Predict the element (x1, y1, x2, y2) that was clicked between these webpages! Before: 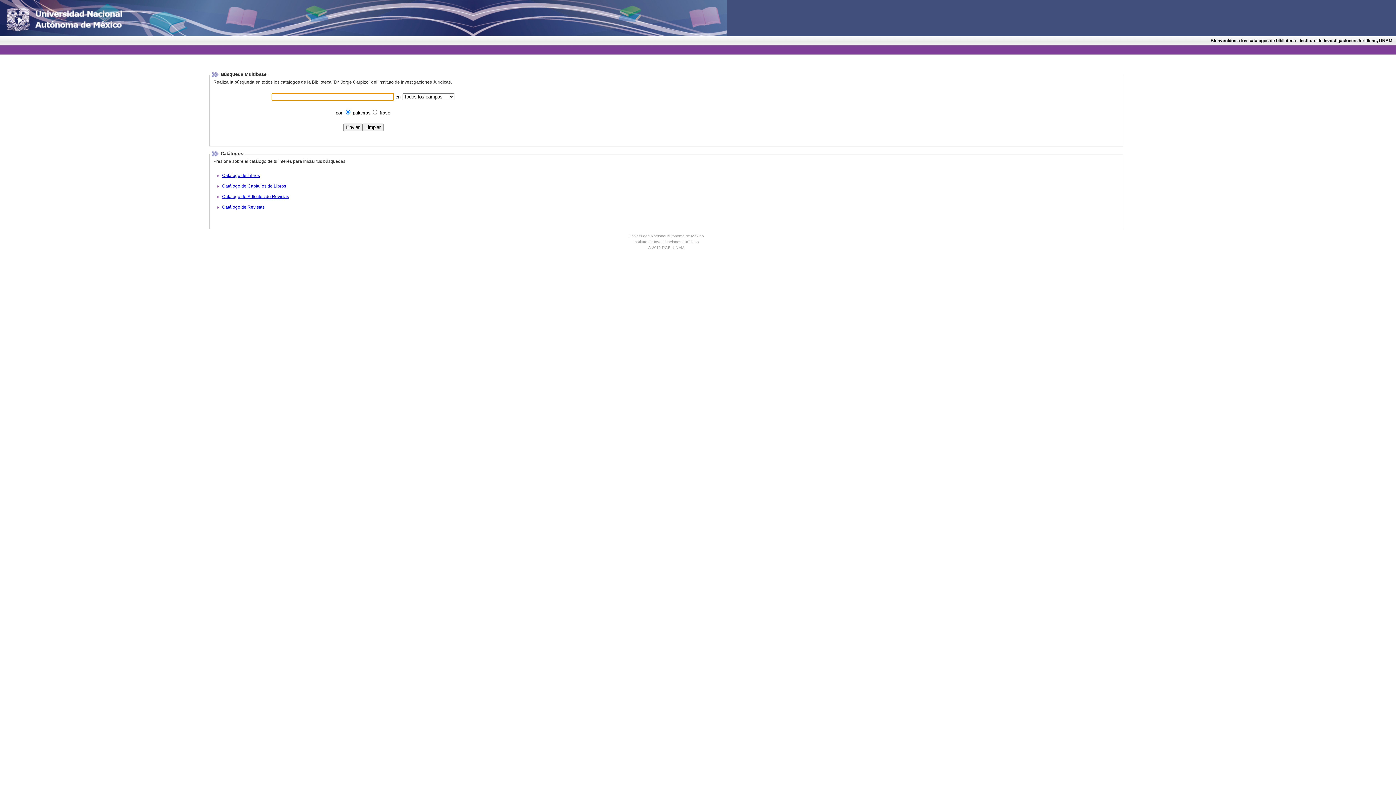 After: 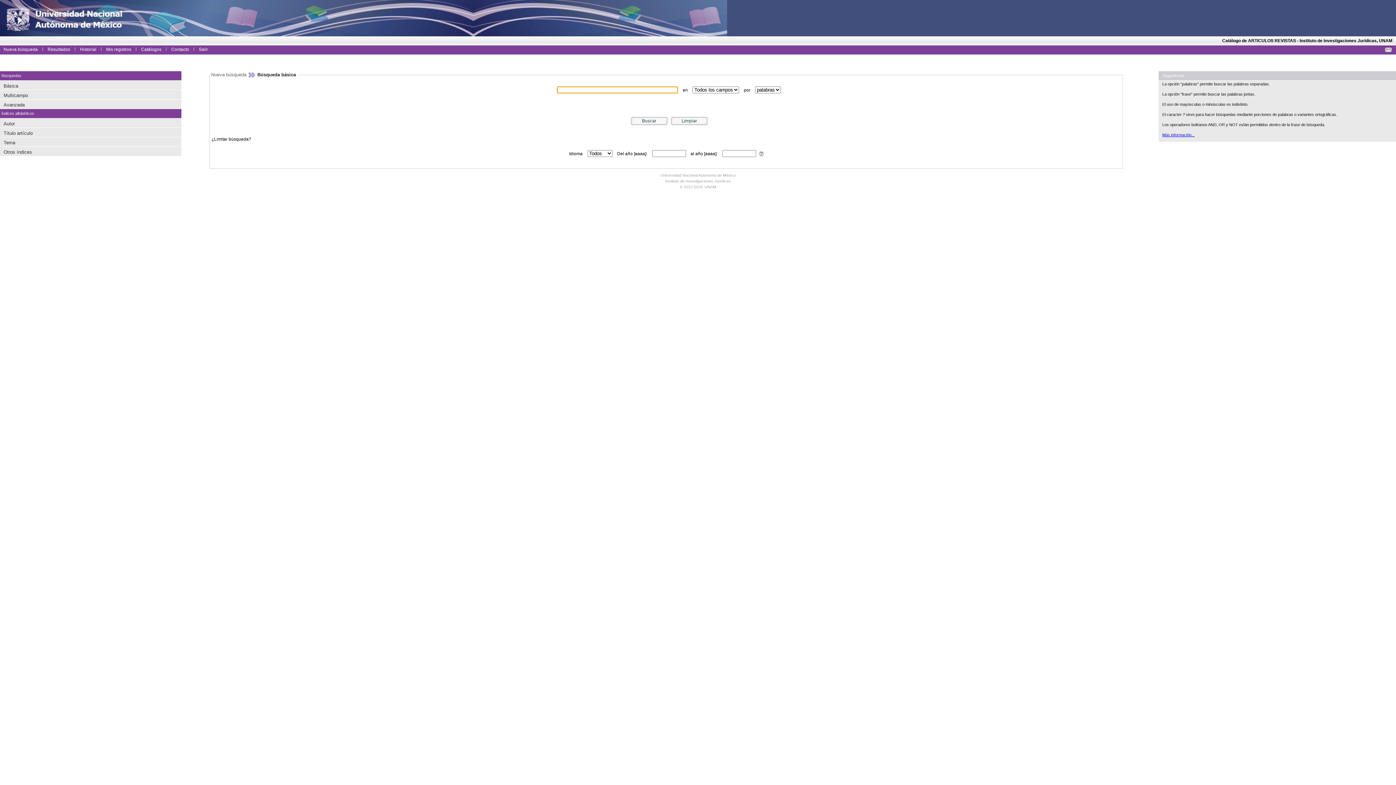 Action: bbox: (222, 194, 289, 199) label: Catálogo de Artículos de Revistas